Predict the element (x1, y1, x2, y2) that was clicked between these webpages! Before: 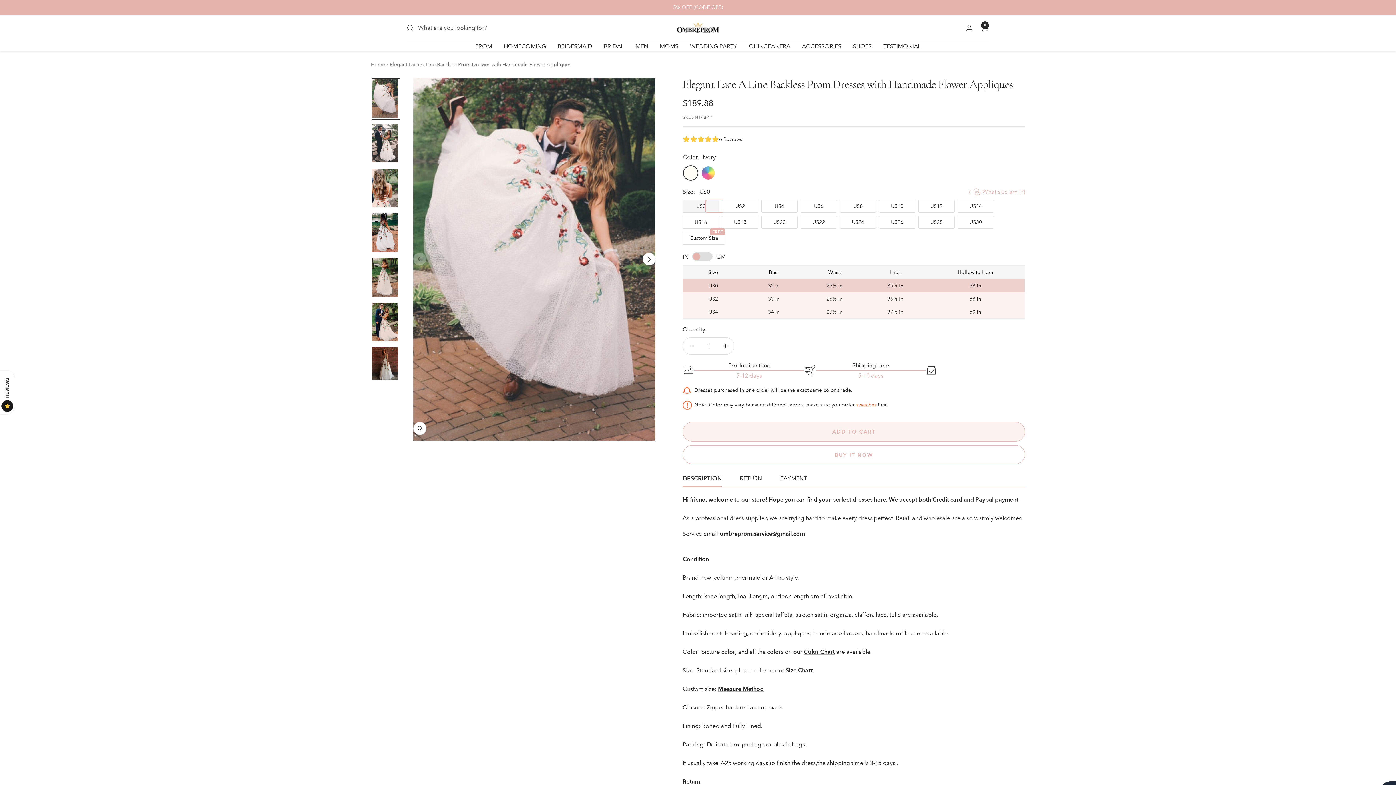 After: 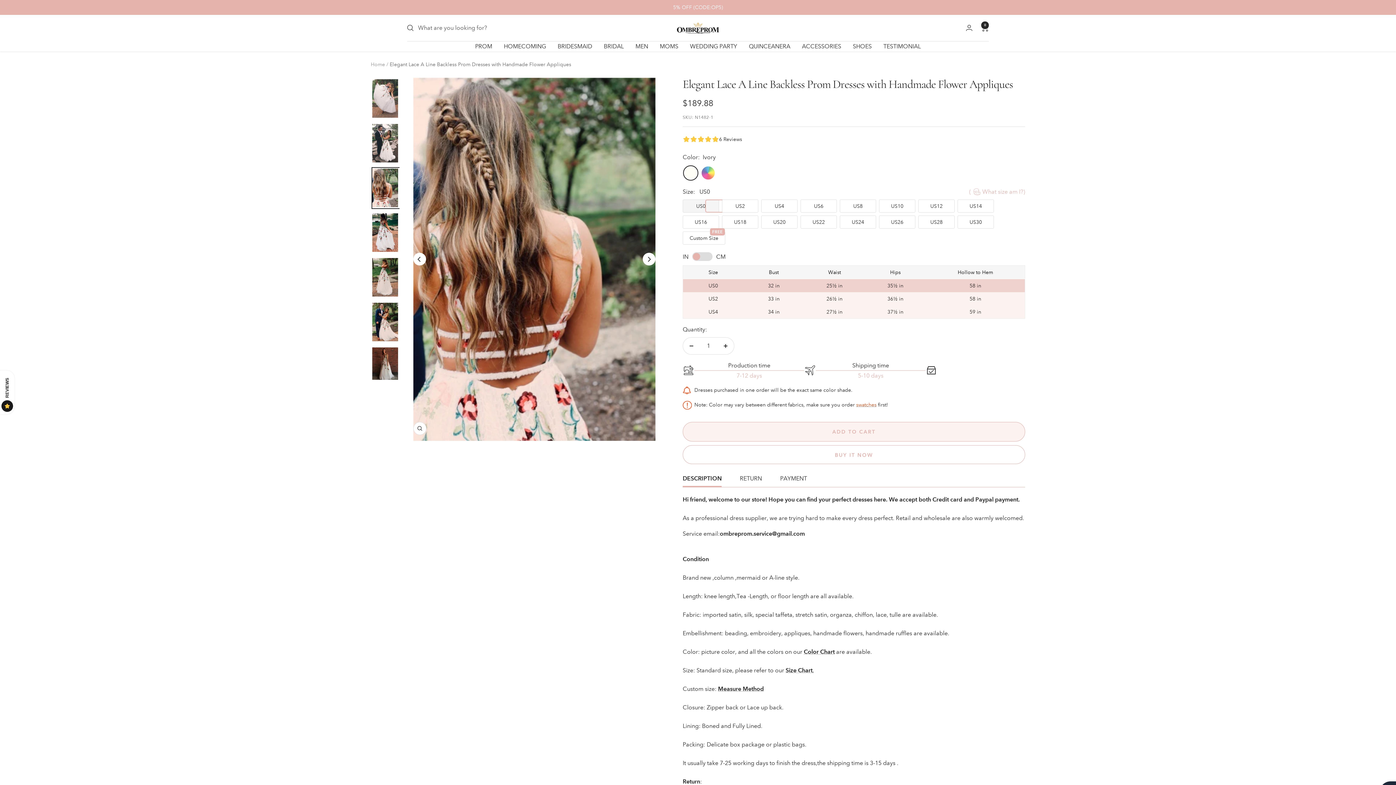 Action: bbox: (370, 167, 399, 209)